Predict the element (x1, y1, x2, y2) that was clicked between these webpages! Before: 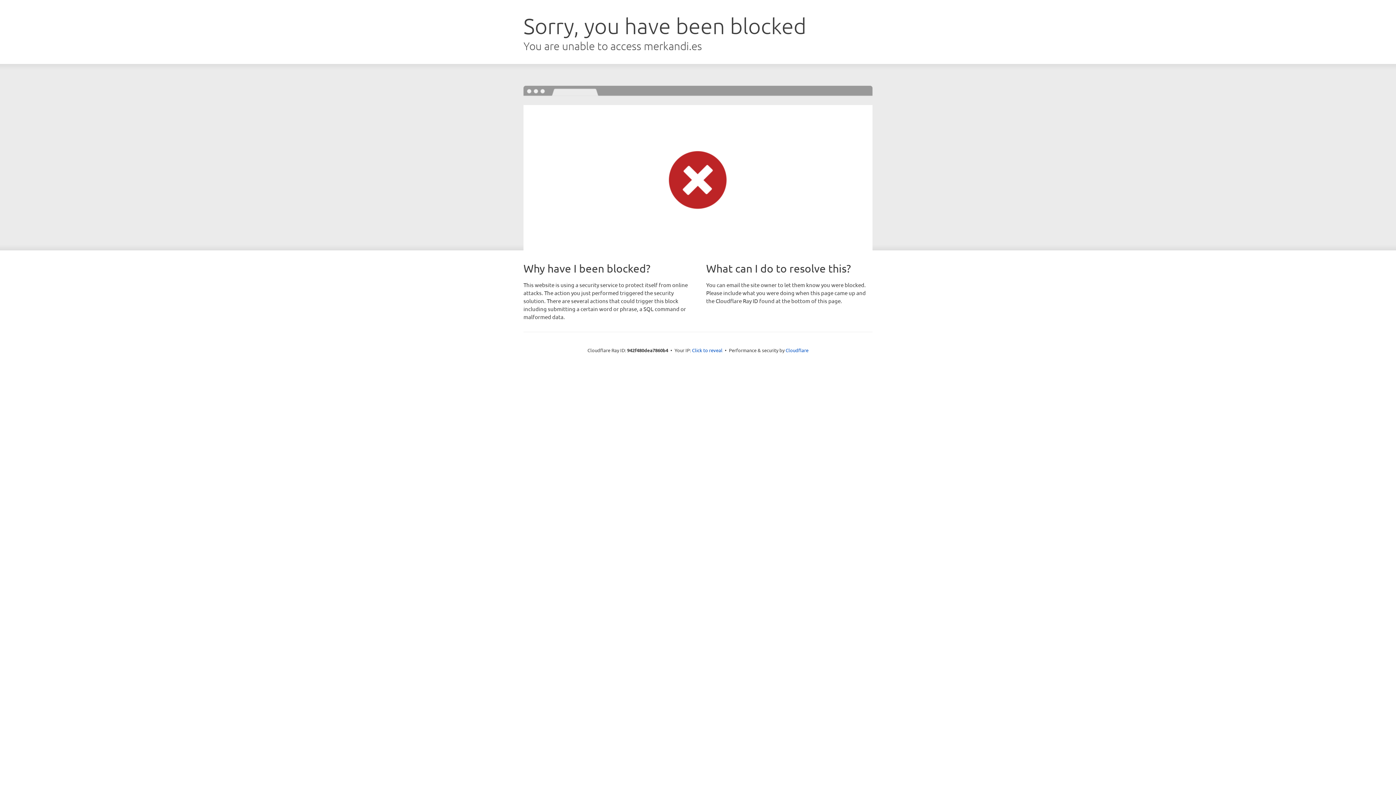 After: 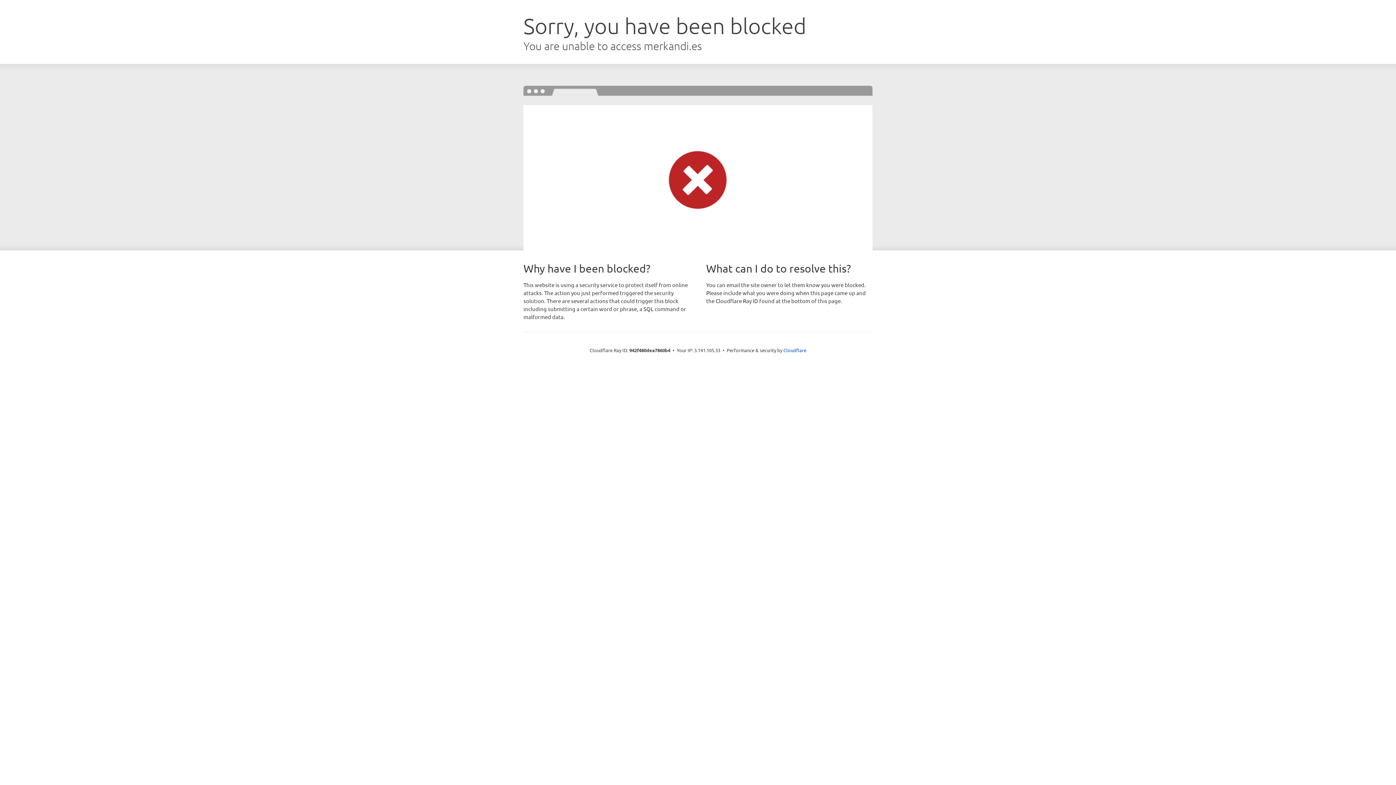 Action: label: Click to reveal bbox: (692, 346, 722, 353)